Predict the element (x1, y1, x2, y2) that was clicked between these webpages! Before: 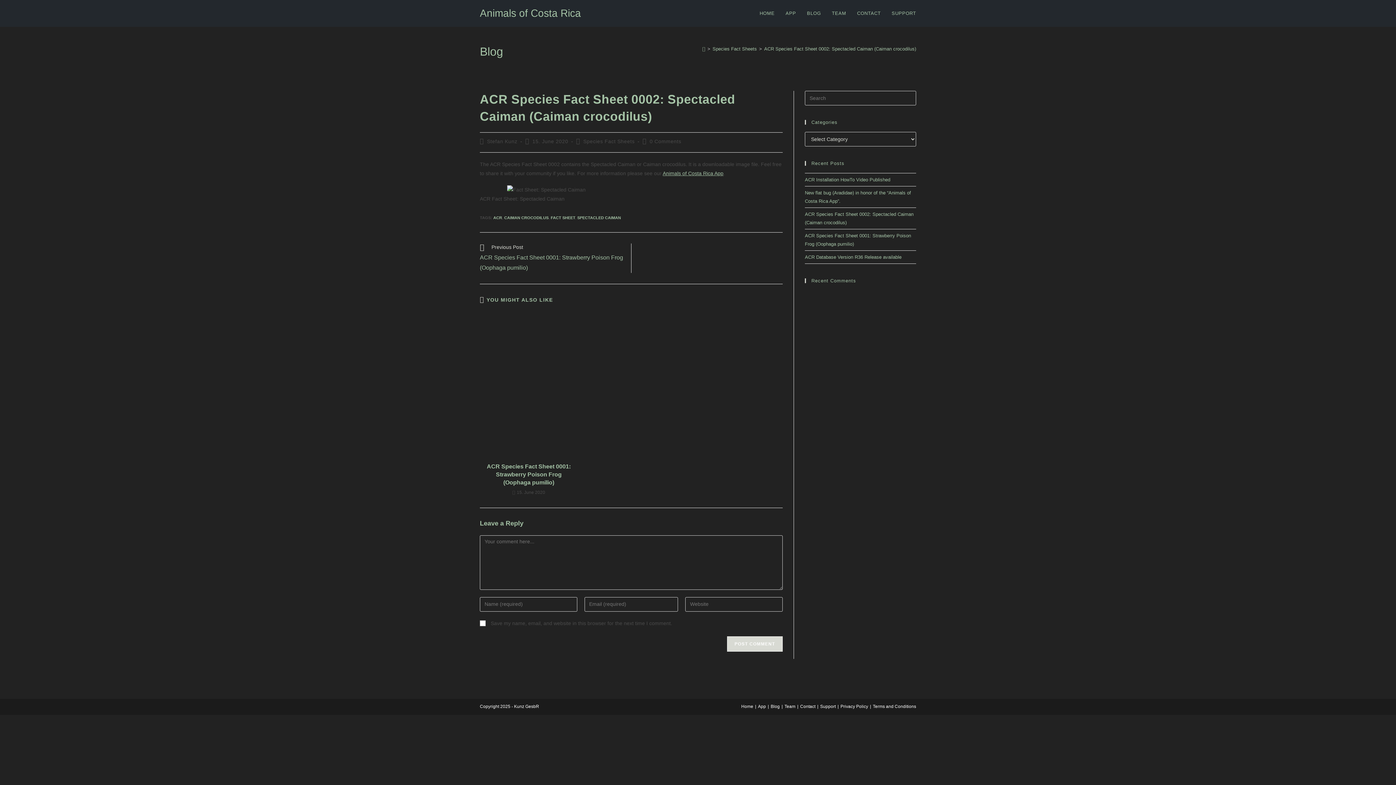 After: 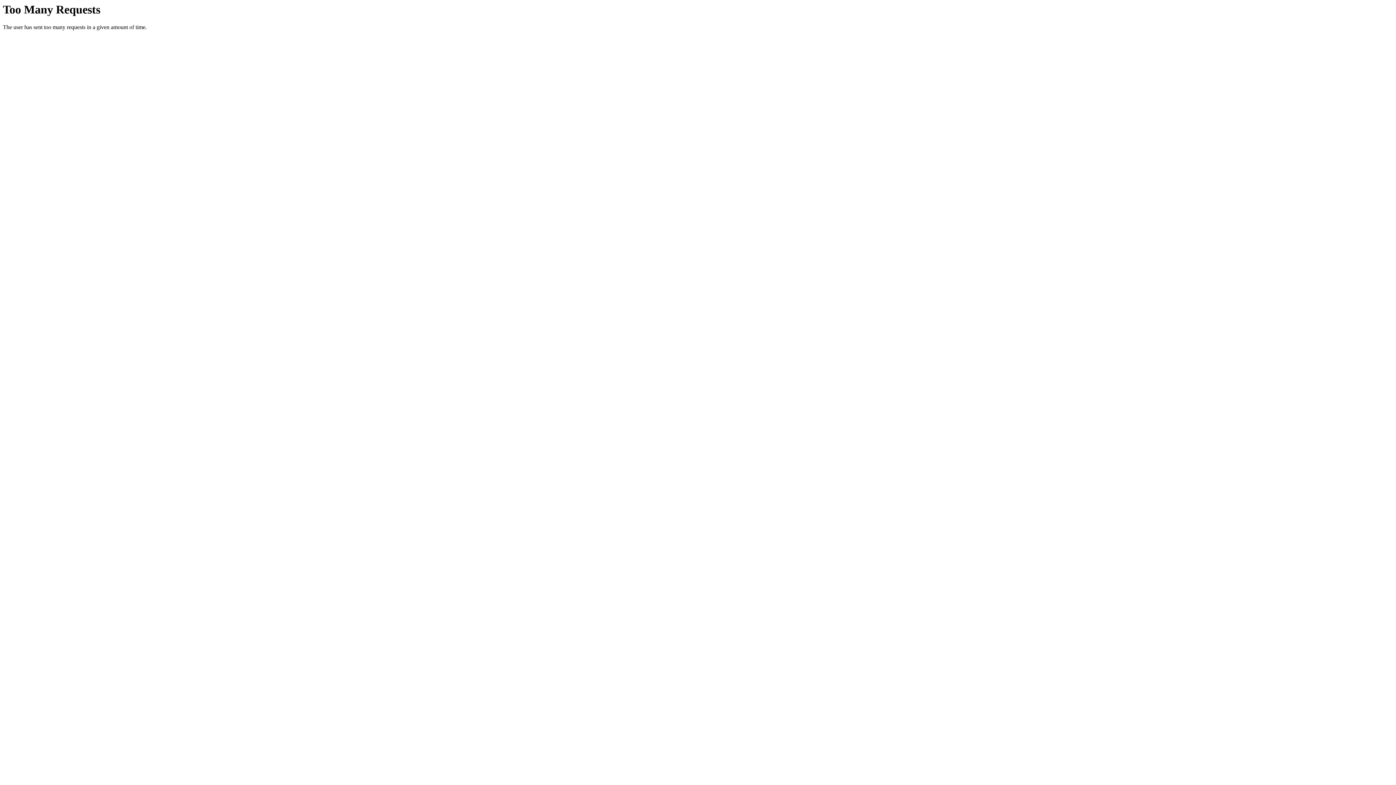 Action: label: Privacy Policy bbox: (840, 704, 868, 709)